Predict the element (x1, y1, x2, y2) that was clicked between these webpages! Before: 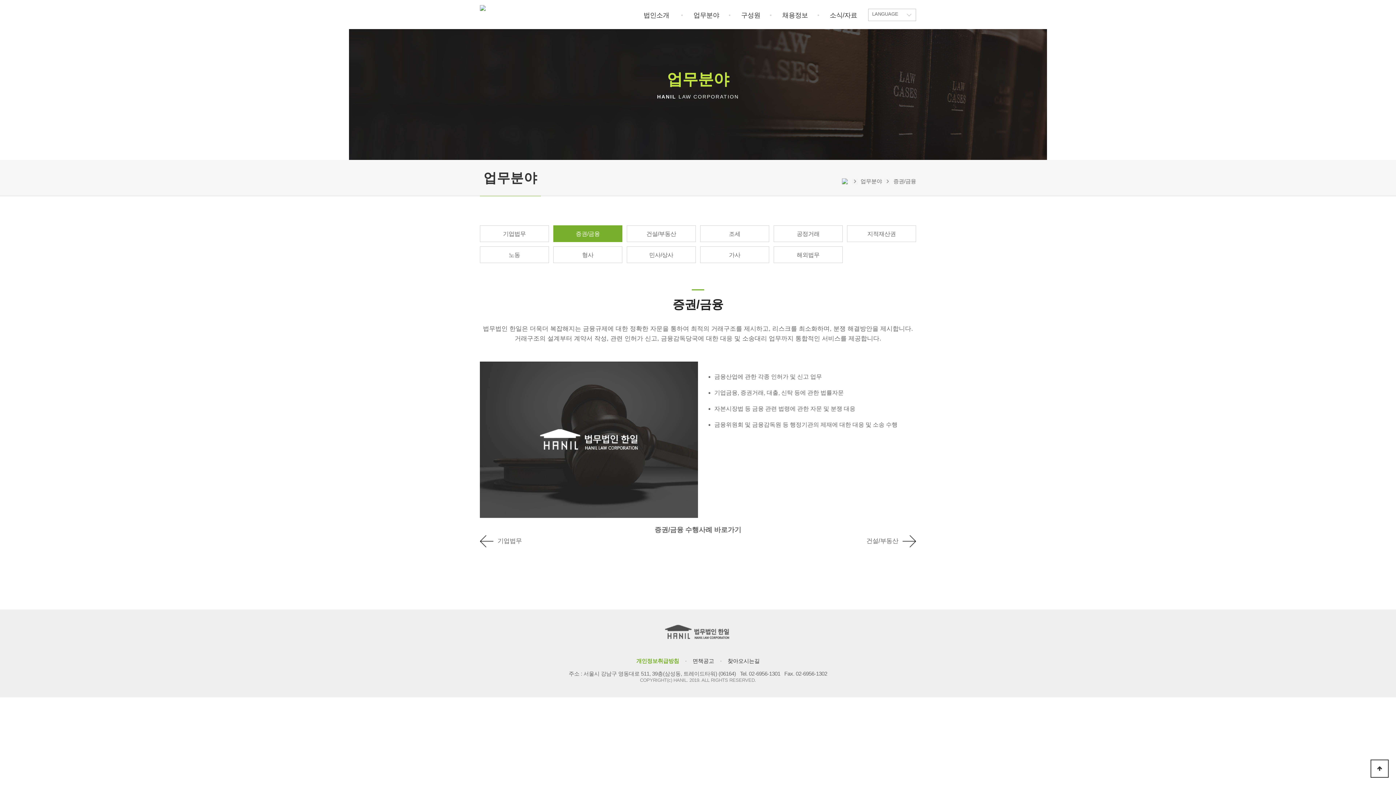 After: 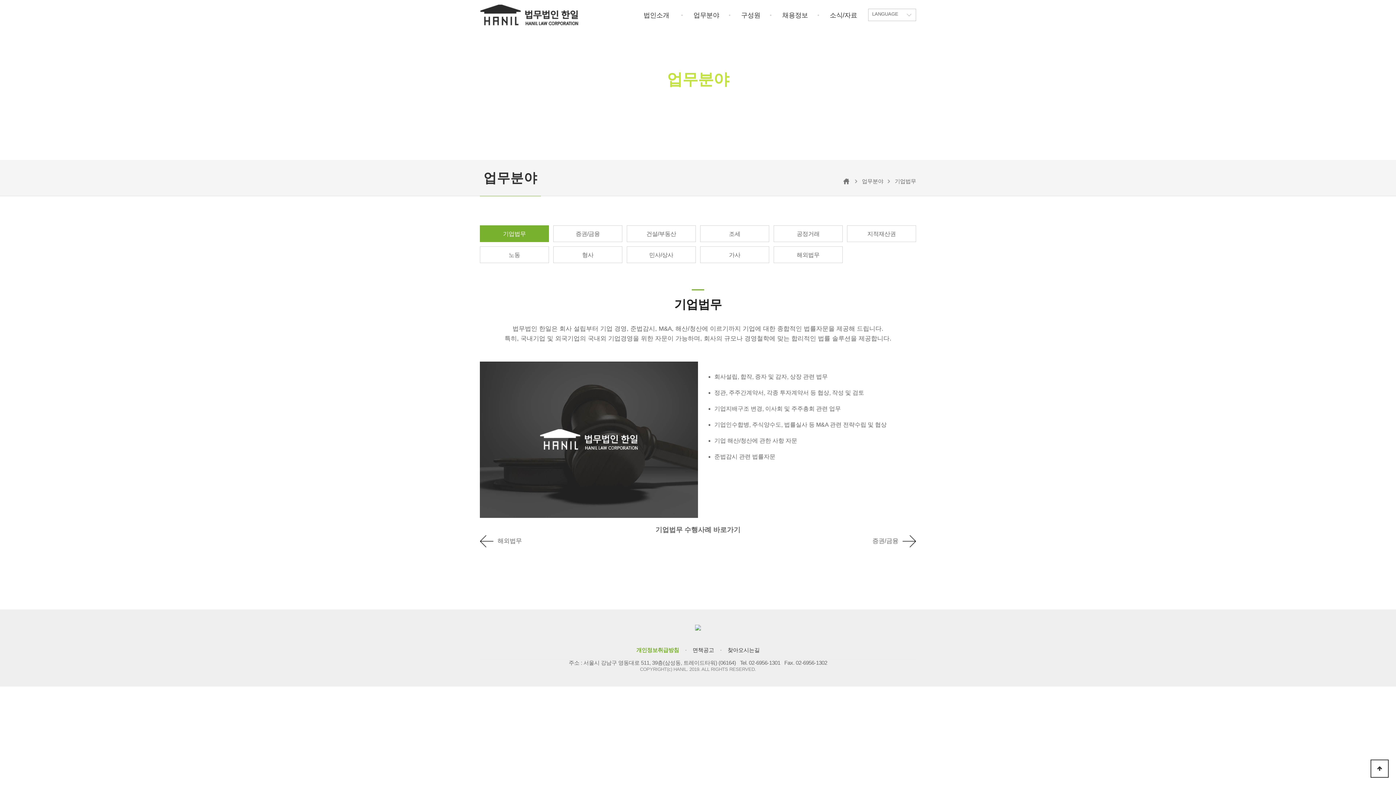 Action: label:  기업법무 bbox: (480, 534, 522, 547)